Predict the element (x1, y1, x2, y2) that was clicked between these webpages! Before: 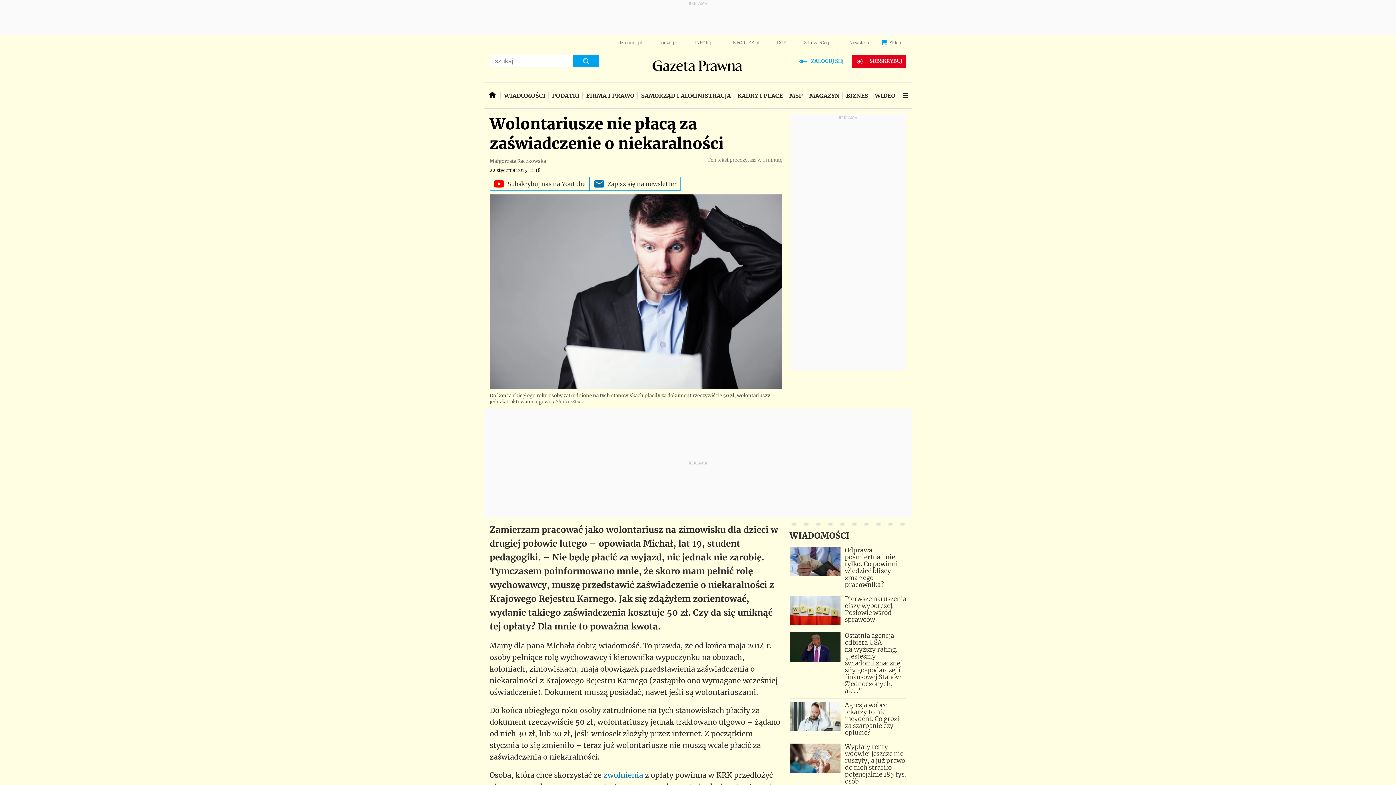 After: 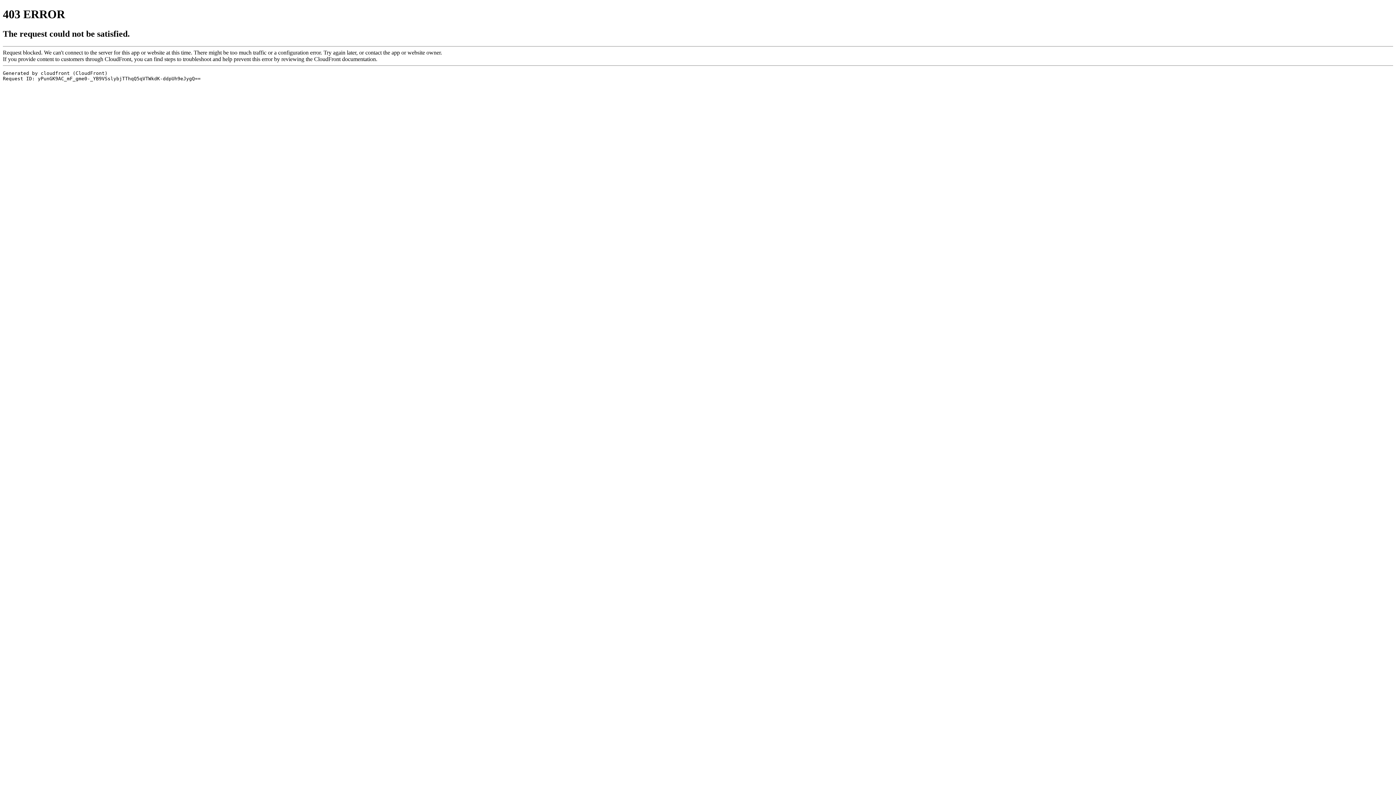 Action: label: Pierwsze naruszenia ciszy wyborczej. Posłowie wśród sprawców bbox: (789, 596, 906, 625)